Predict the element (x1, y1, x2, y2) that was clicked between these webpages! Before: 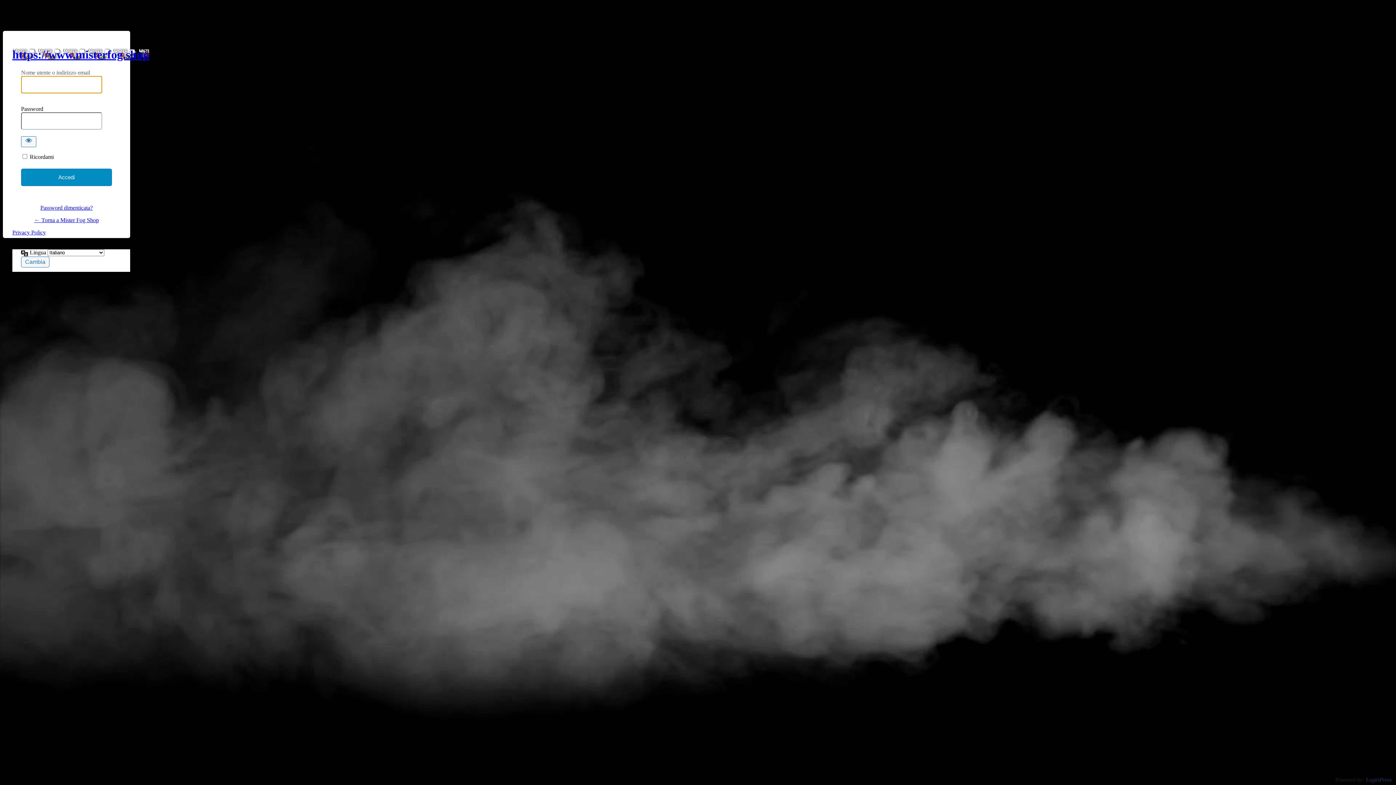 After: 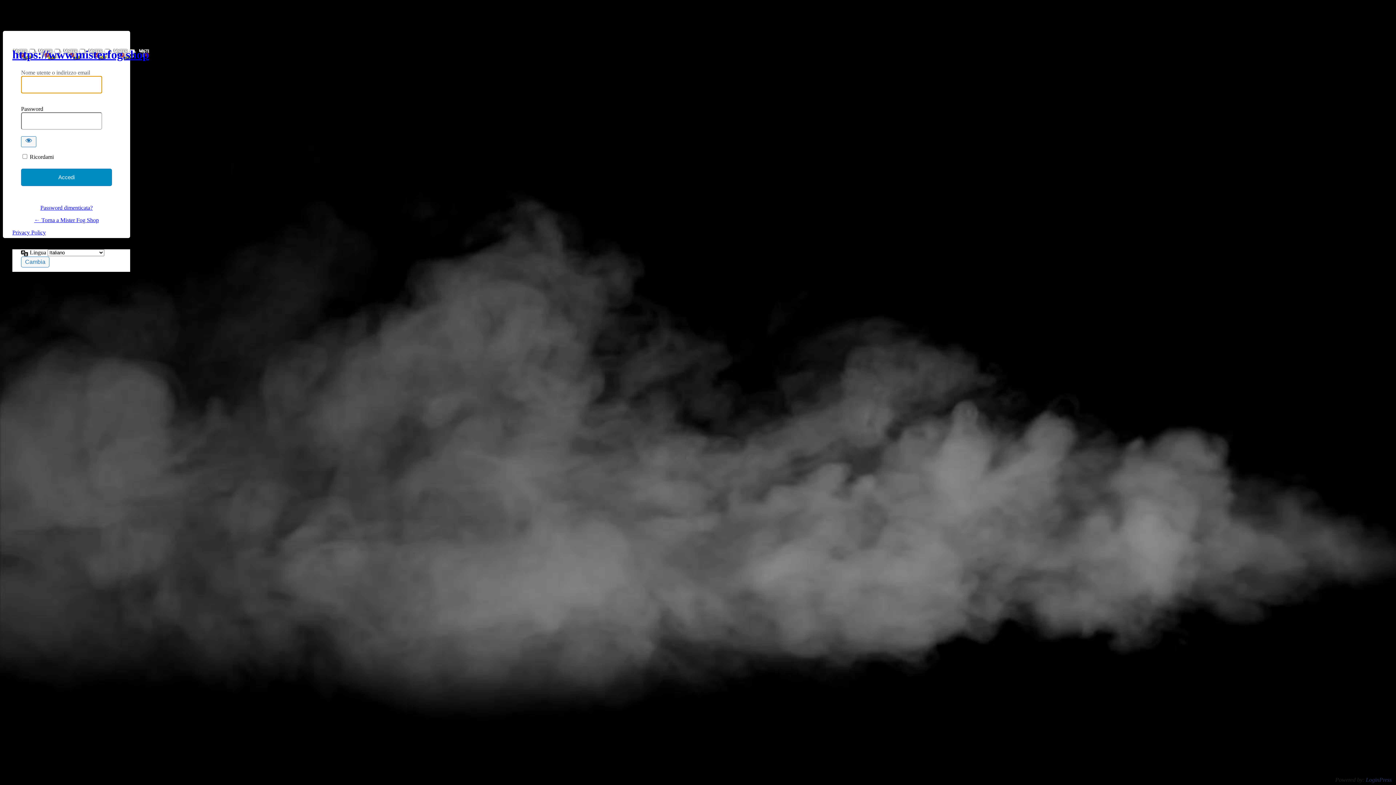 Action: label: https://www.misterfog.shop bbox: (12, 48, 149, 61)